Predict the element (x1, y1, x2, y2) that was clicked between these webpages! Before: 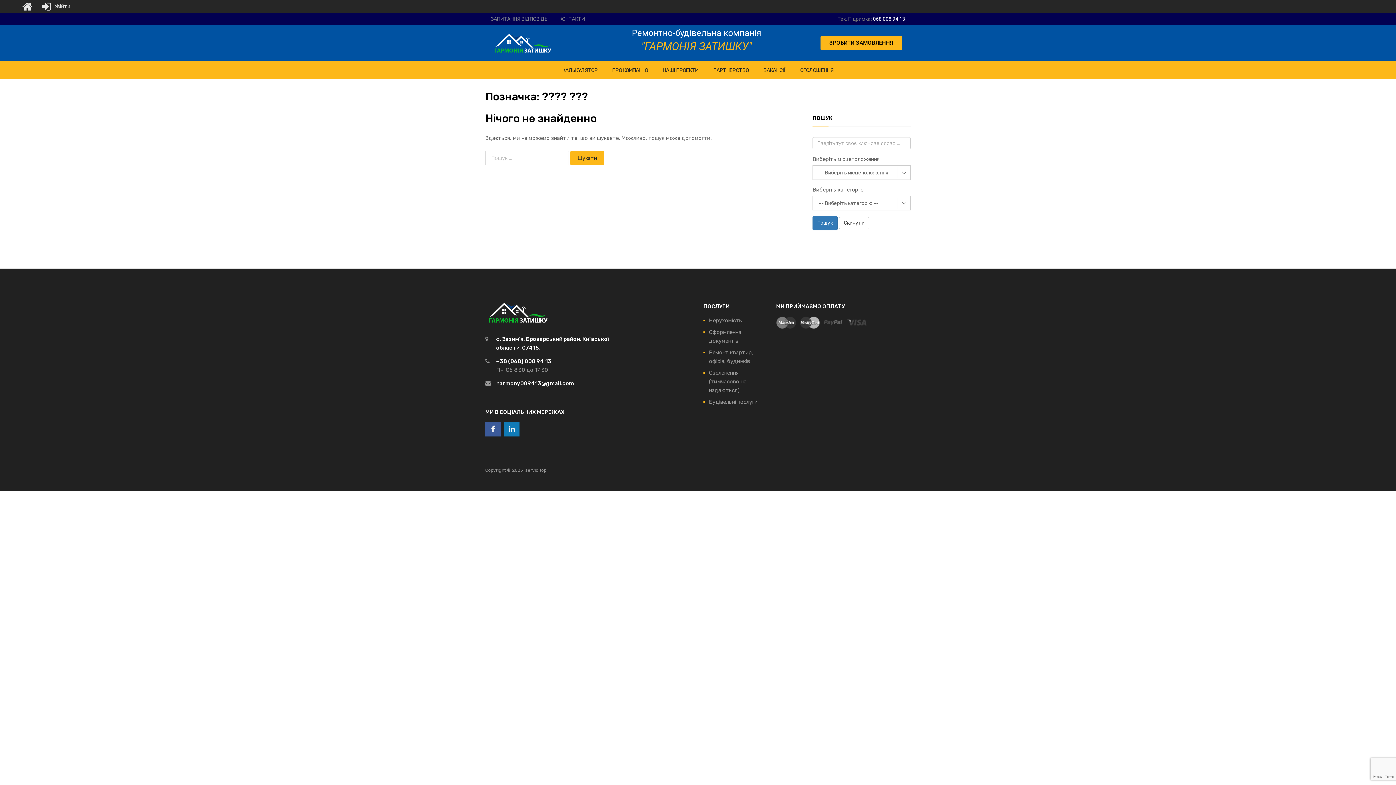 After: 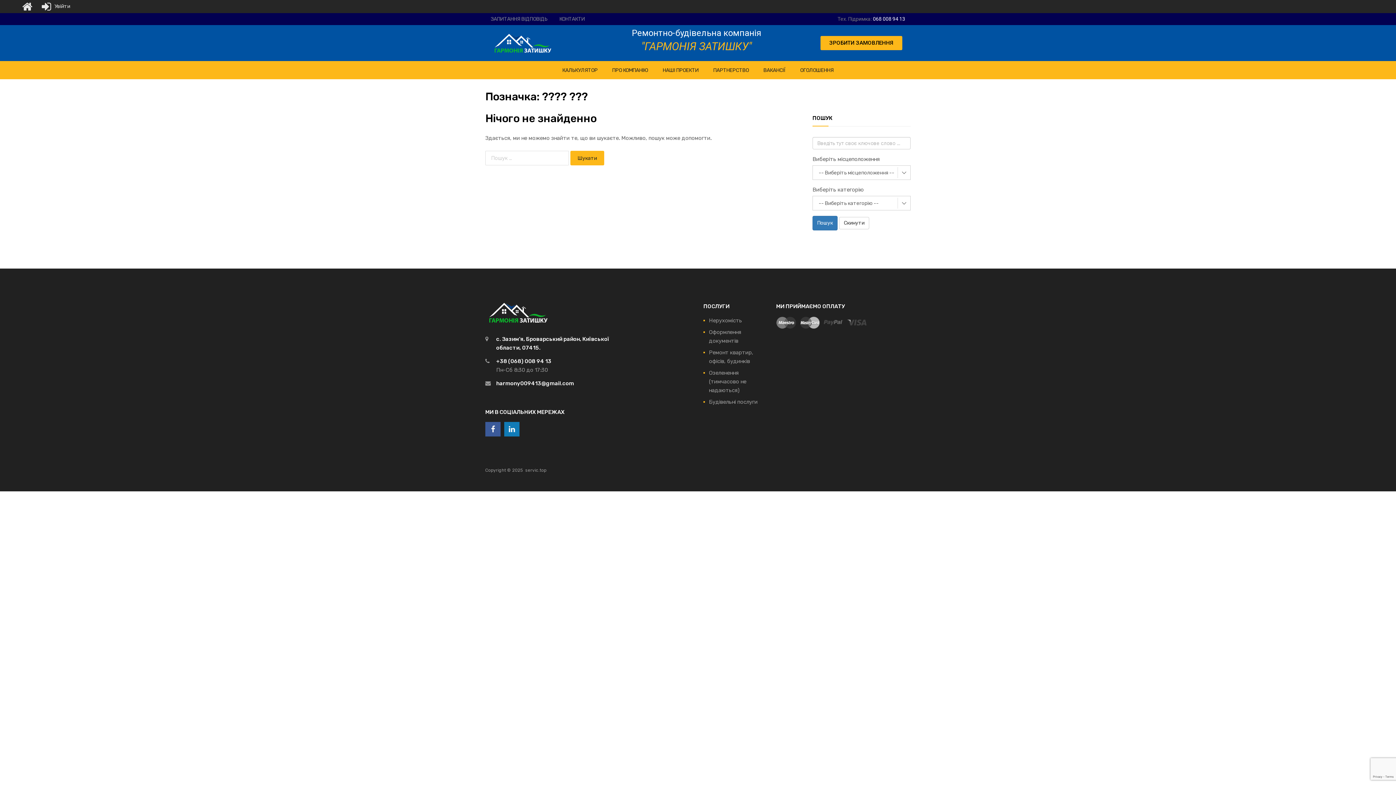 Action: label: ЗРОБИТИ ЗАМОВЛЕННЯ bbox: (820, 36, 902, 50)